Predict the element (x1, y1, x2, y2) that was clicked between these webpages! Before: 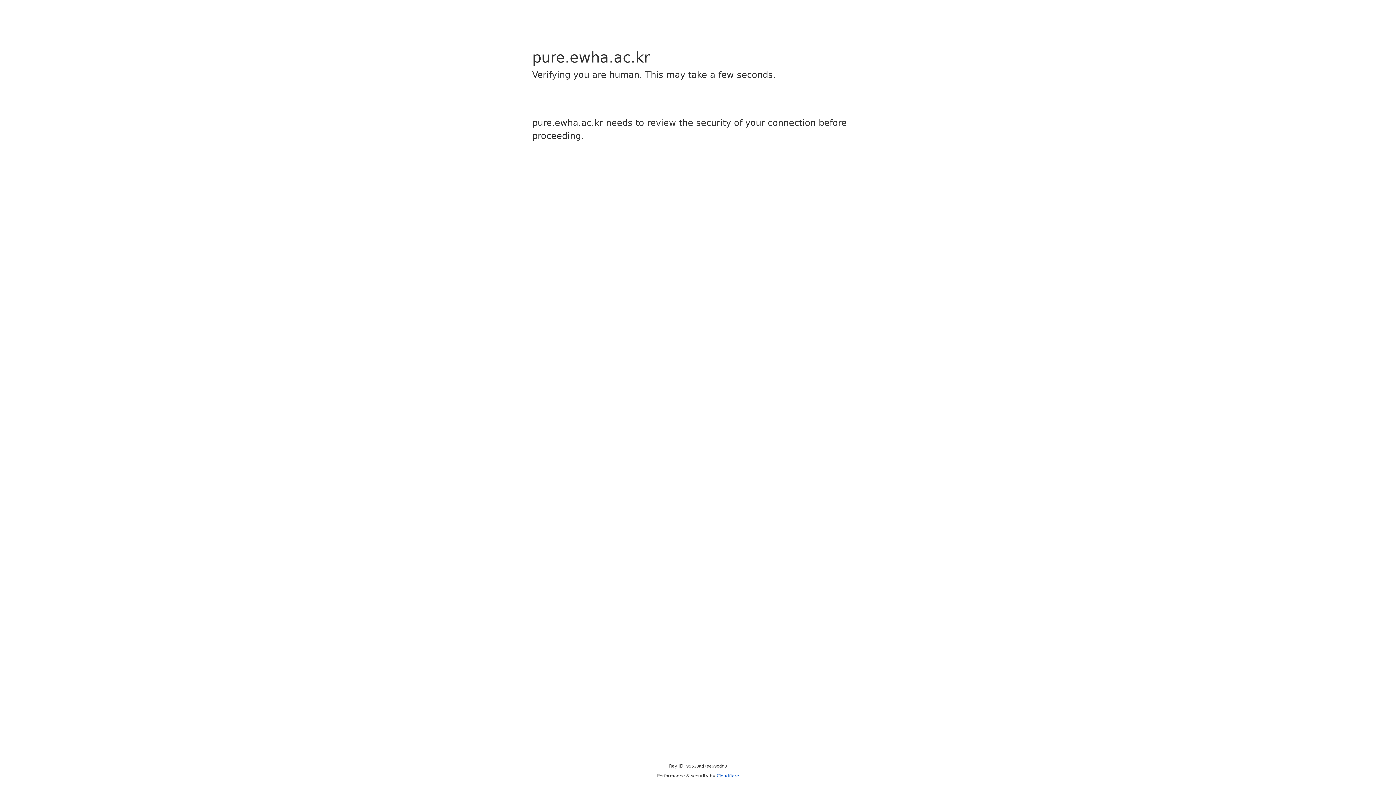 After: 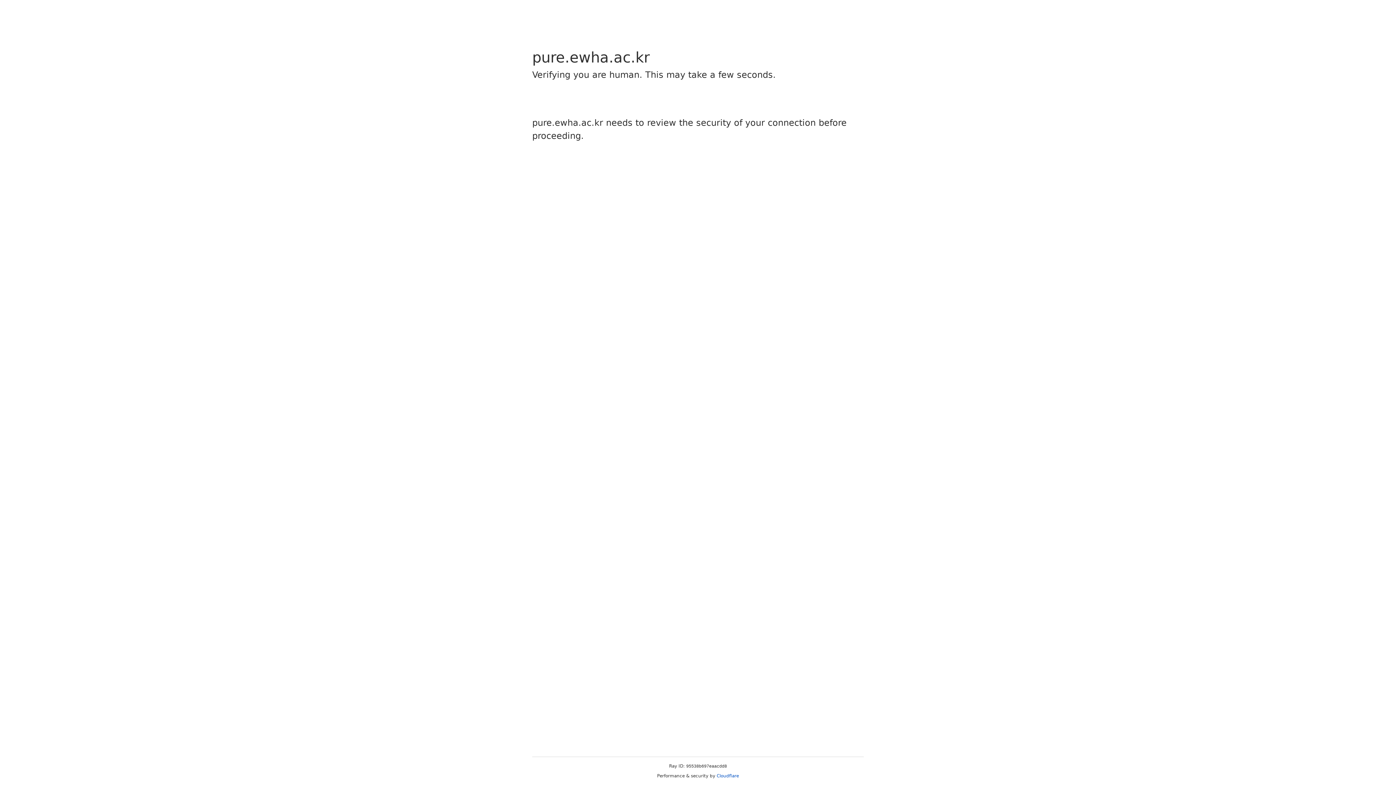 Action: label: Cloudflare bbox: (716, 773, 739, 778)